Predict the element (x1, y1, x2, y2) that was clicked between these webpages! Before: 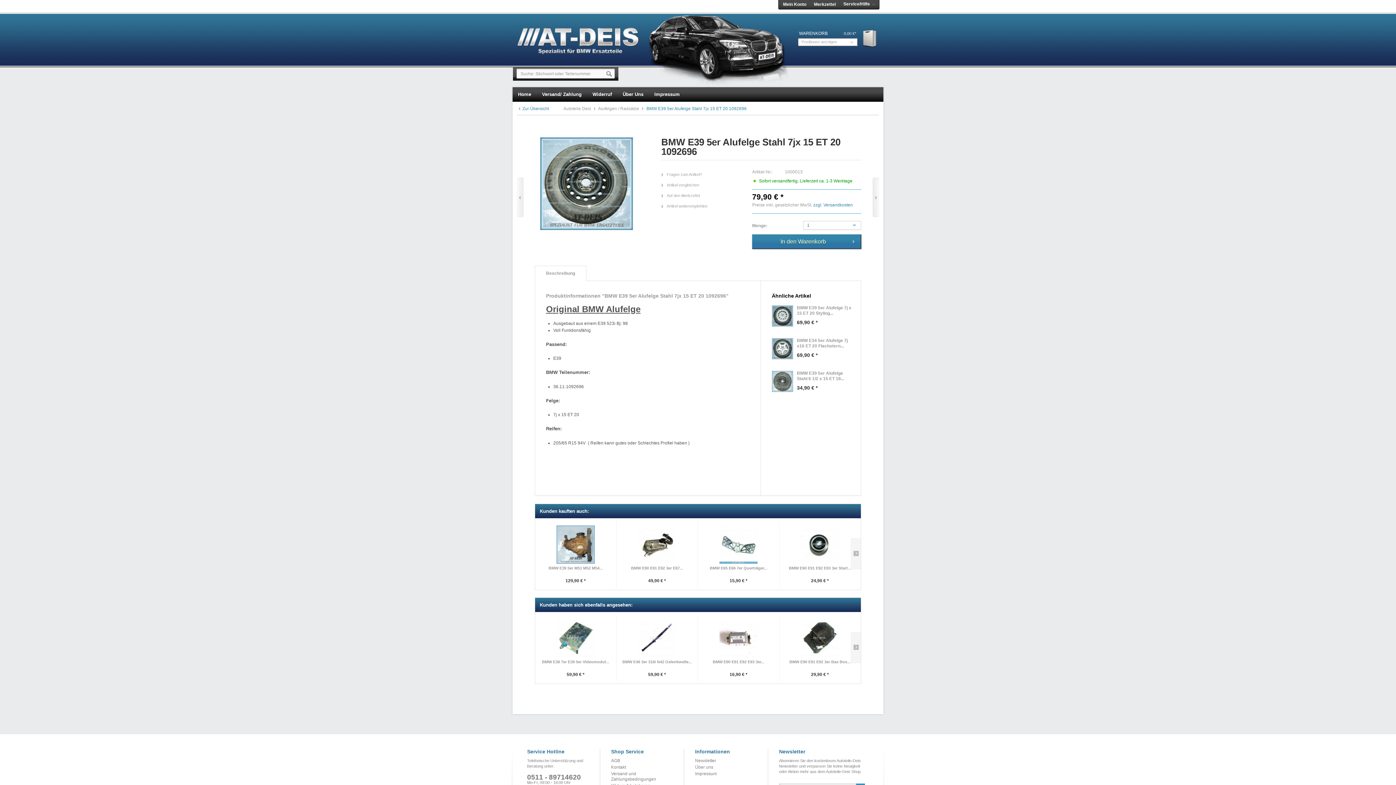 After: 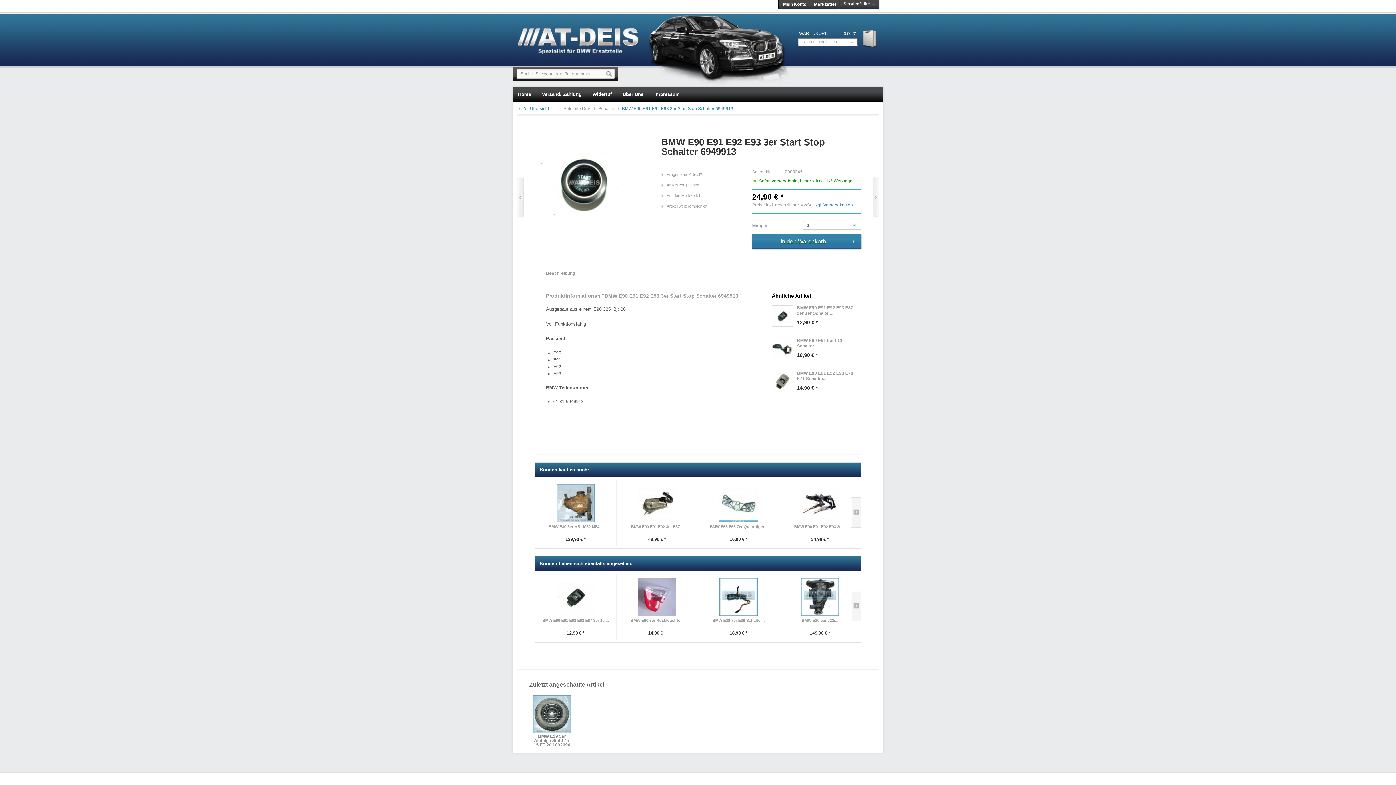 Action: bbox: (801, 525, 839, 563)